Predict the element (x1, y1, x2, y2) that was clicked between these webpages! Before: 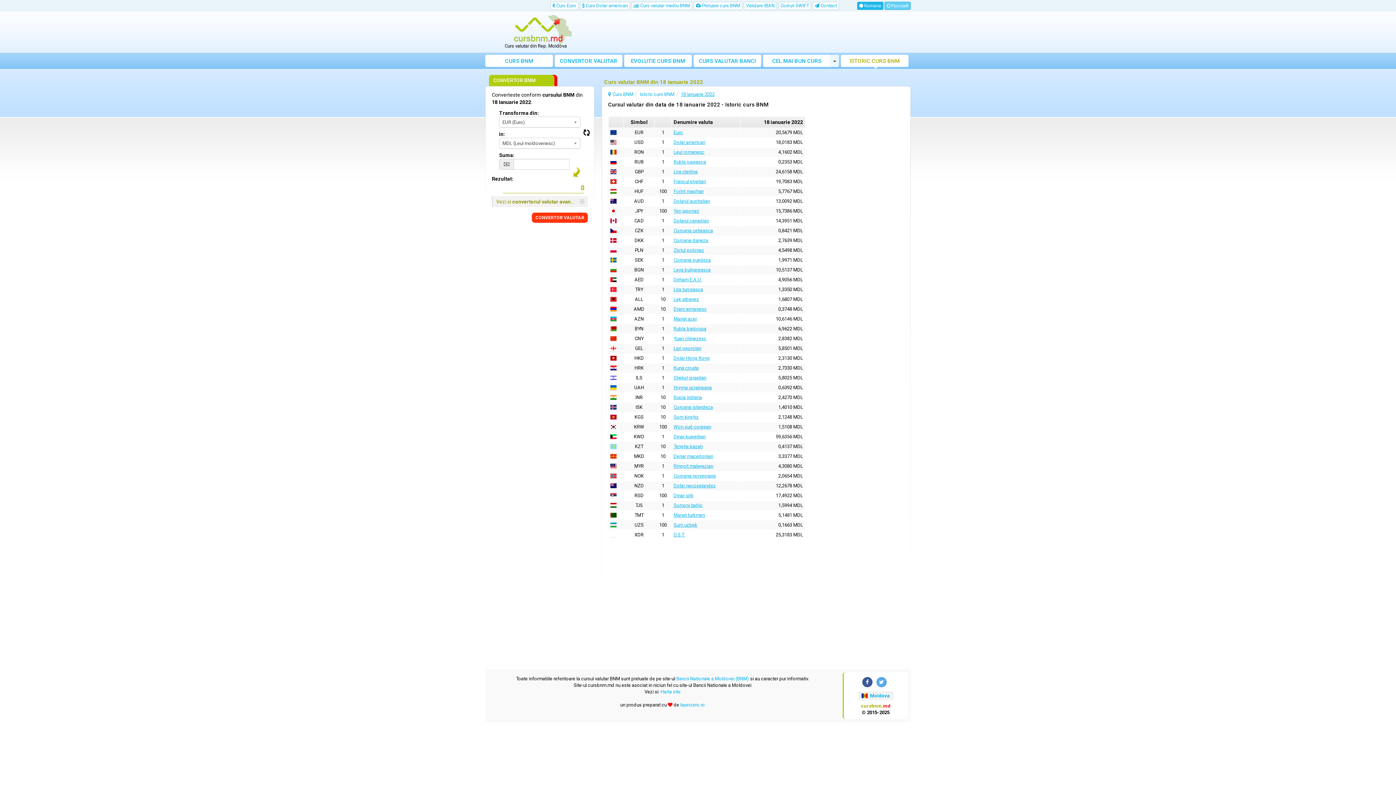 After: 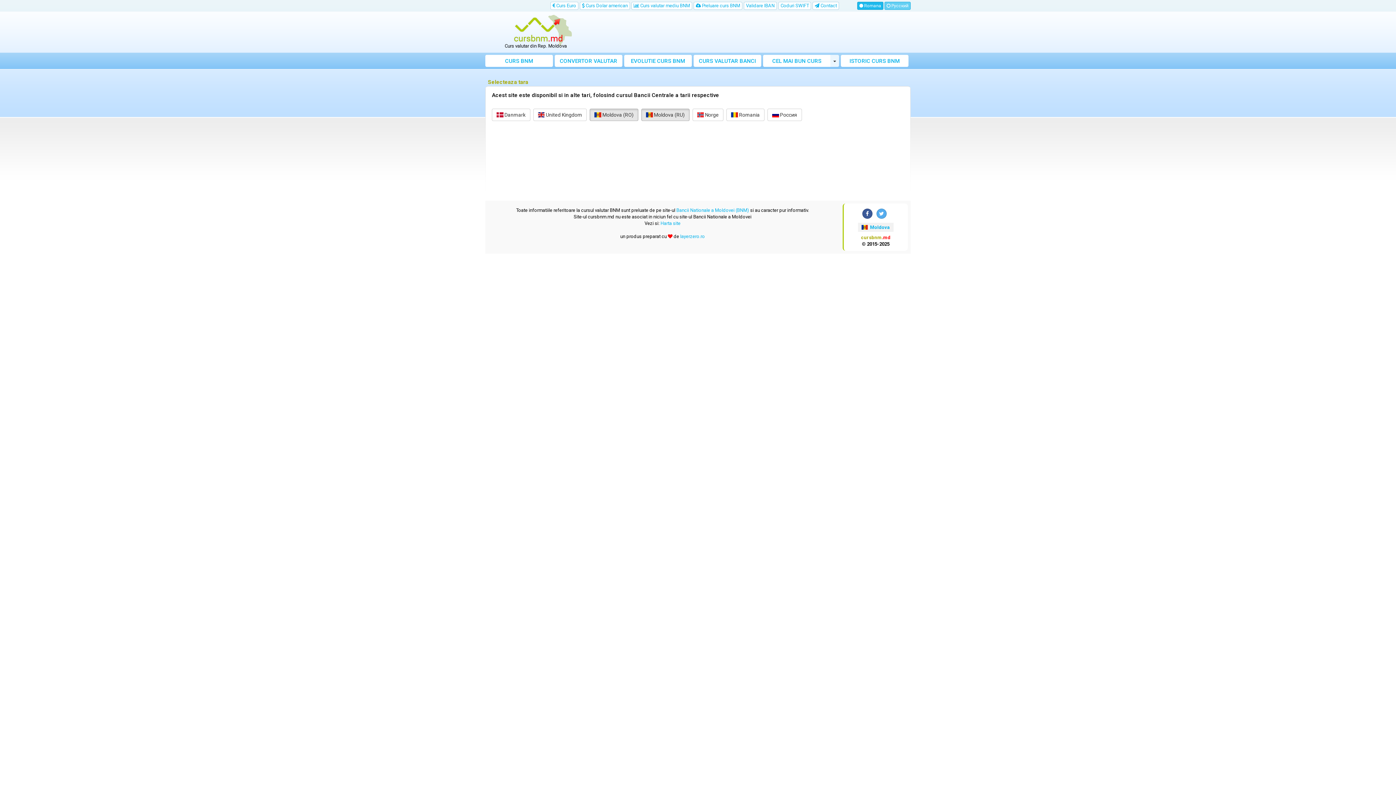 Action: bbox: (858, 691, 893, 700) label:  Moldova